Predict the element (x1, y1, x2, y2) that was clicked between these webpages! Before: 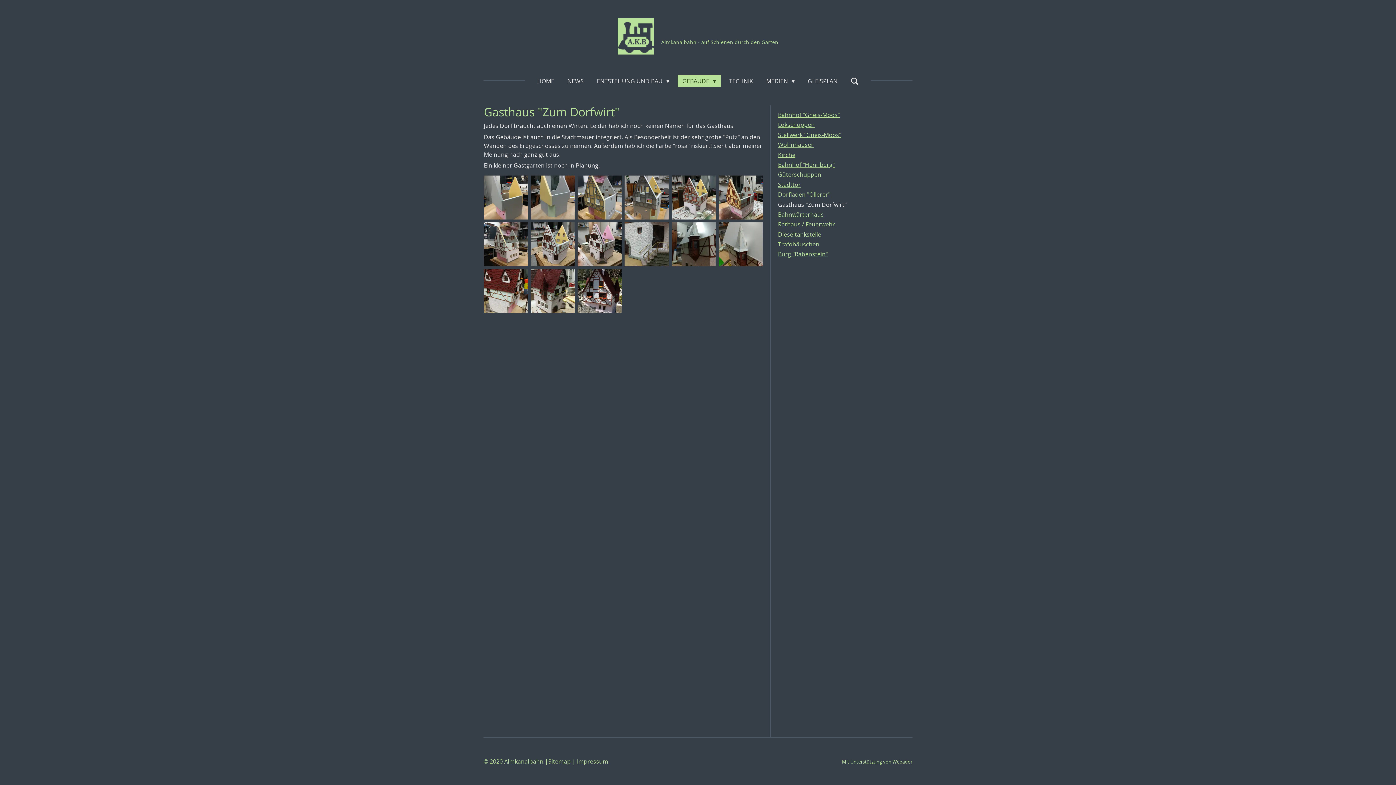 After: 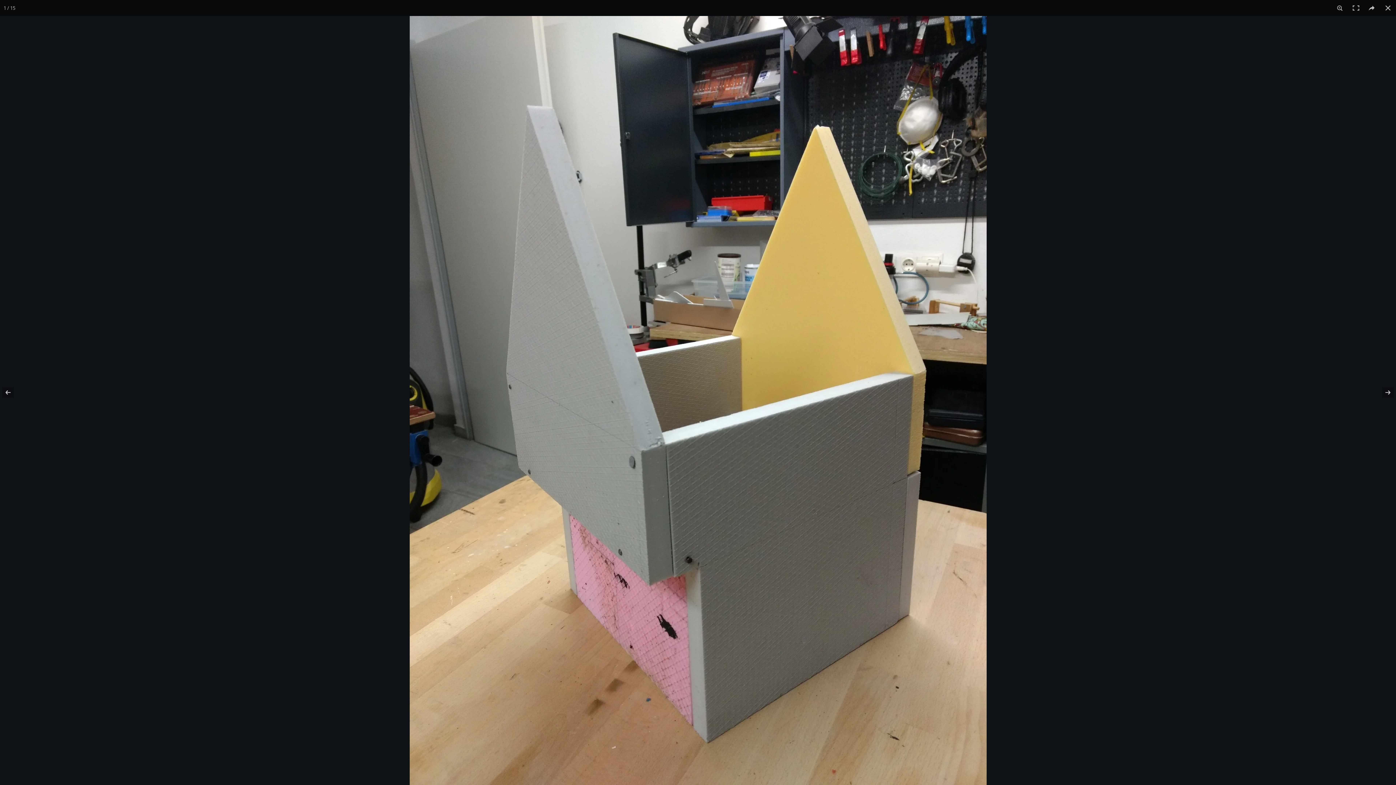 Action: bbox: (482, 174, 529, 221)